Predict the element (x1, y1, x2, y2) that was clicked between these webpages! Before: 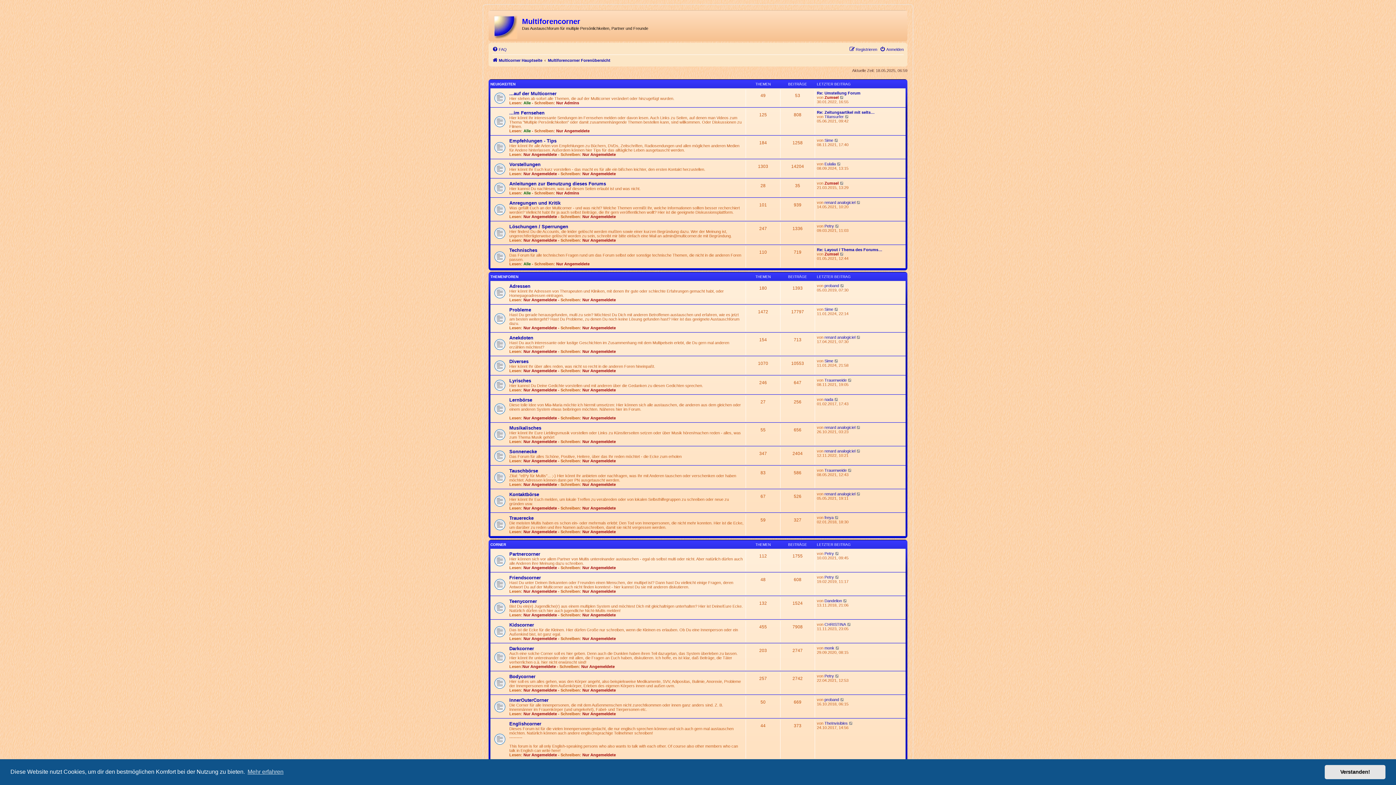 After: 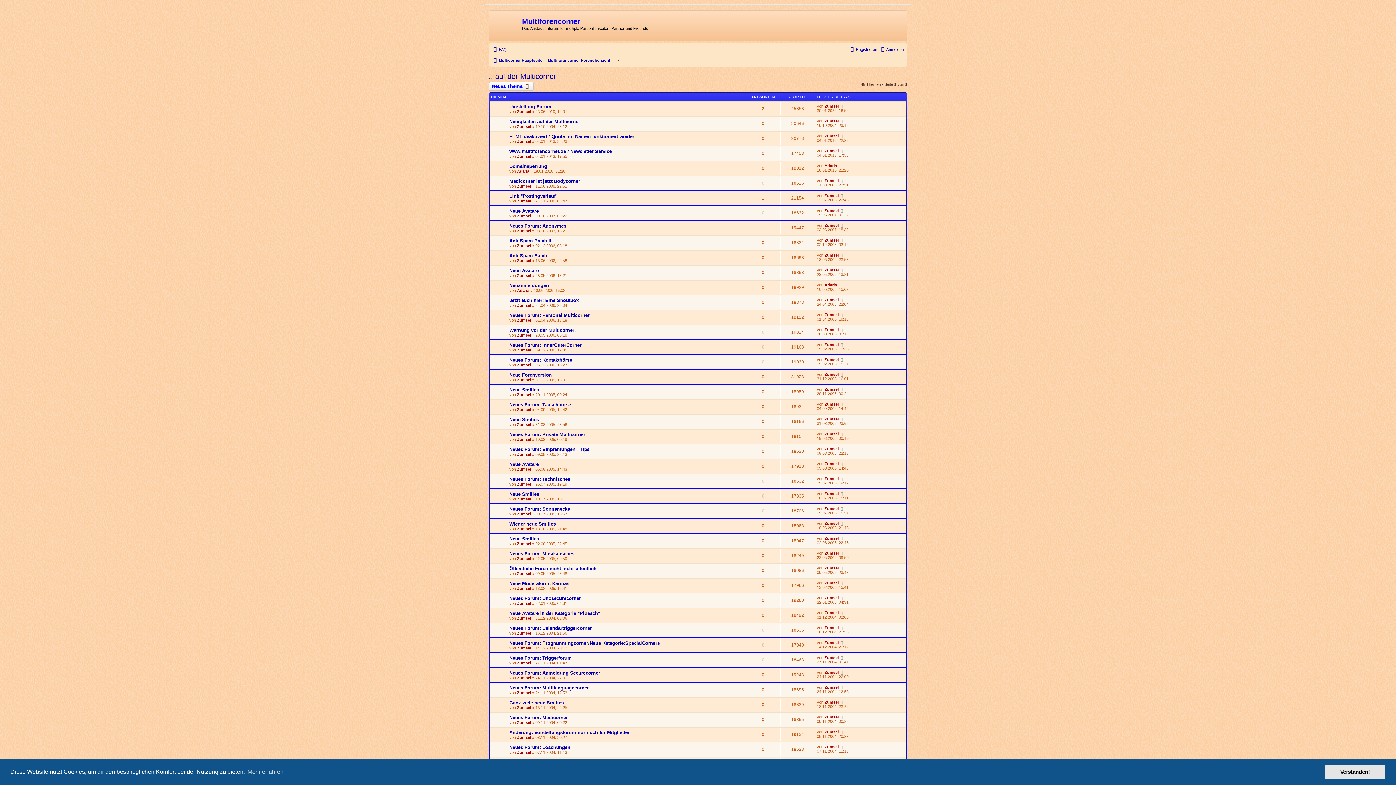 Action: bbox: (509, 90, 556, 96) label: ...auf der Multicorner